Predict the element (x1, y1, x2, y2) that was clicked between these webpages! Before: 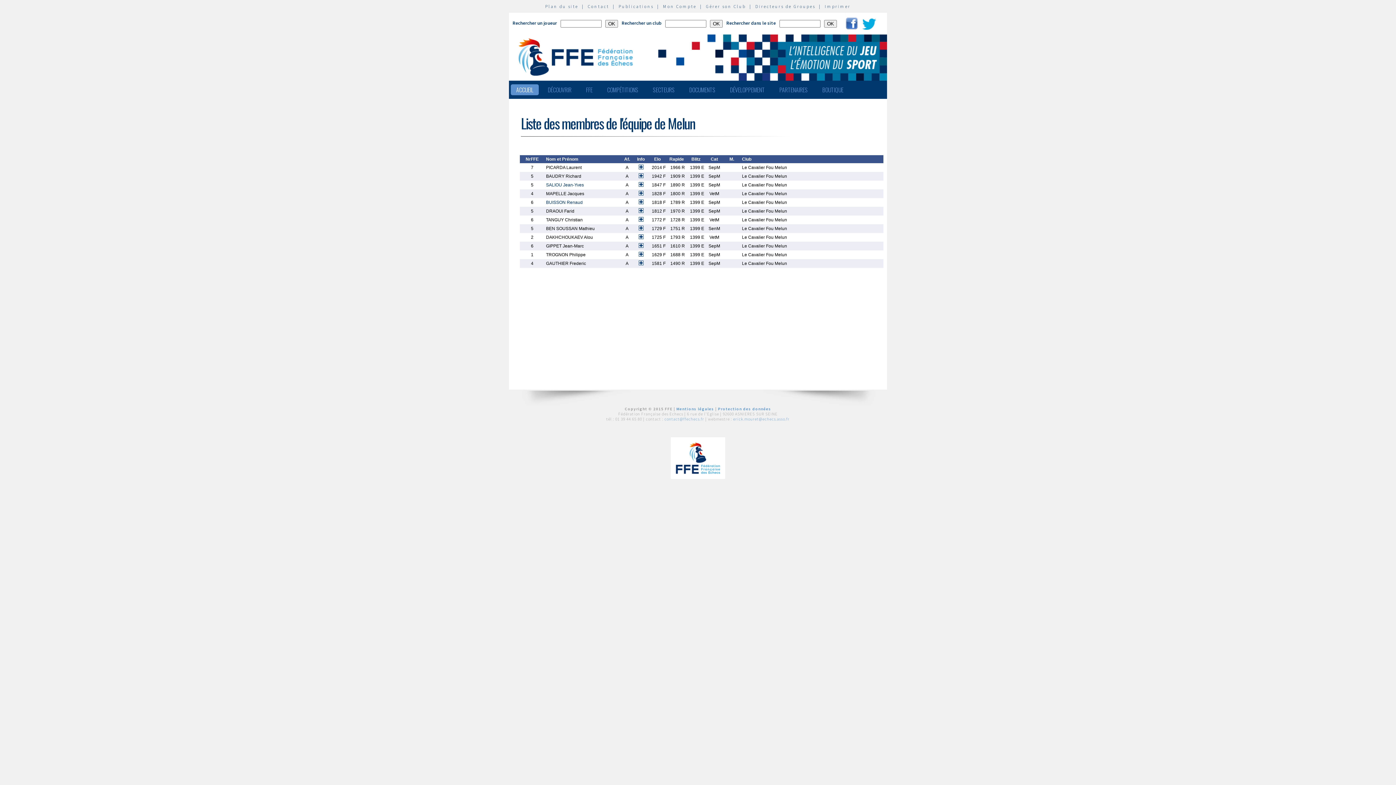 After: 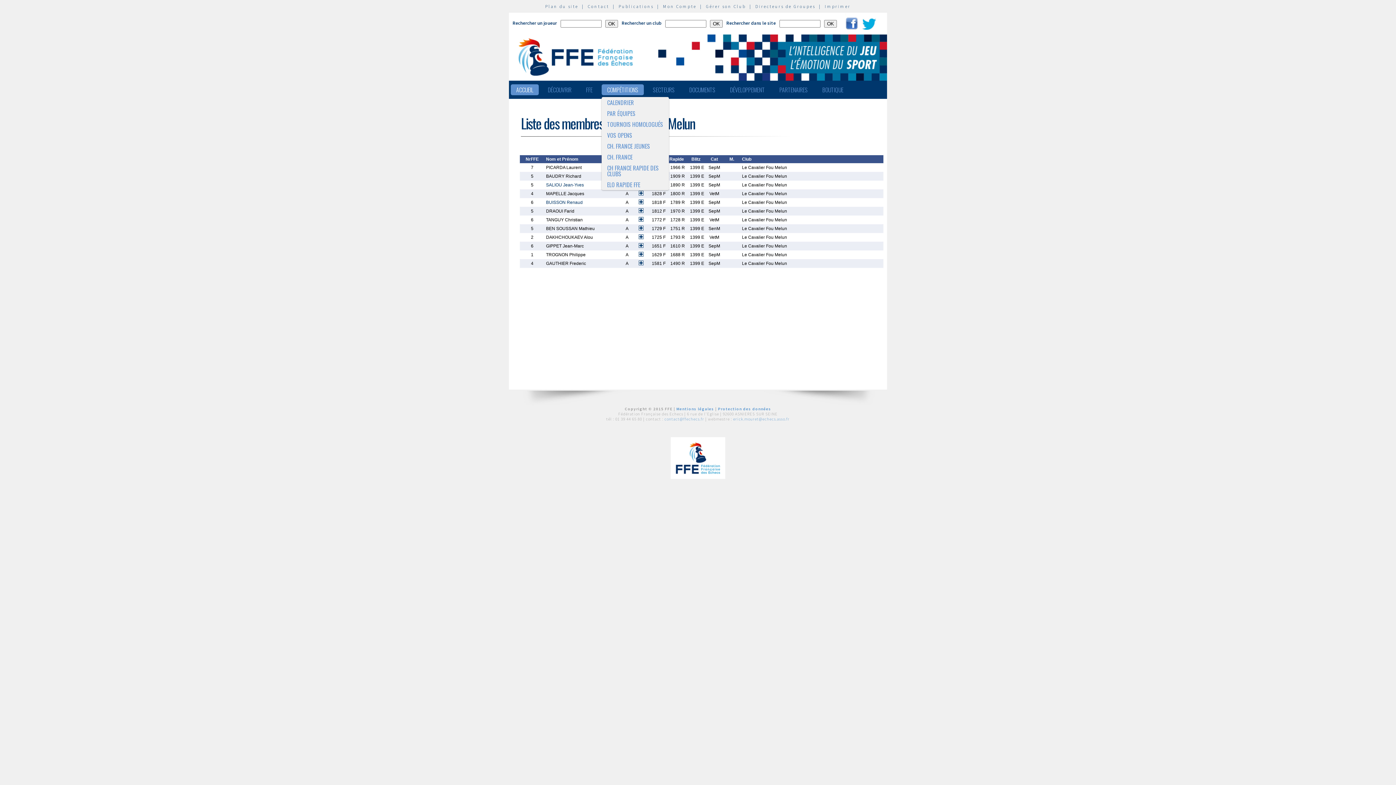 Action: label: COMPÉTITIONS bbox: (601, 84, 644, 95)